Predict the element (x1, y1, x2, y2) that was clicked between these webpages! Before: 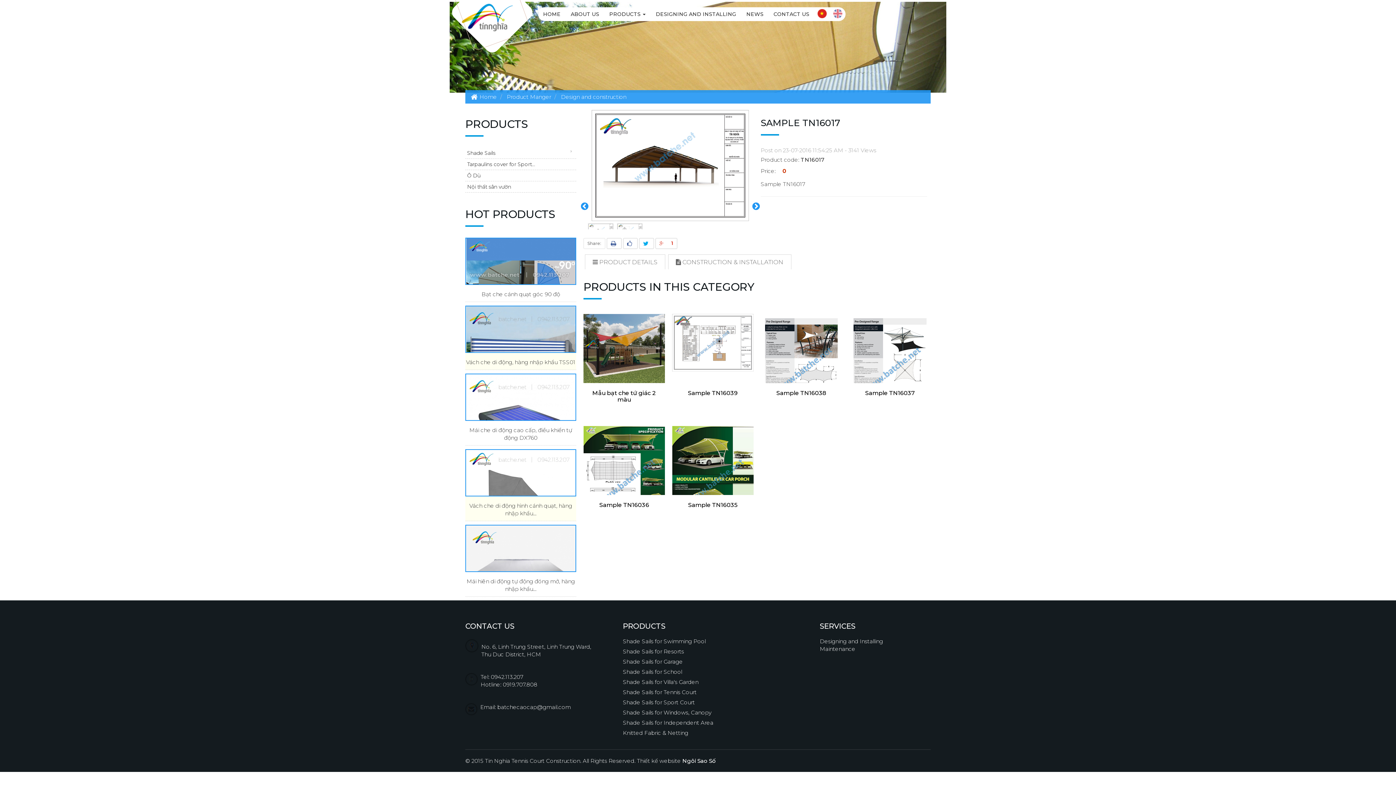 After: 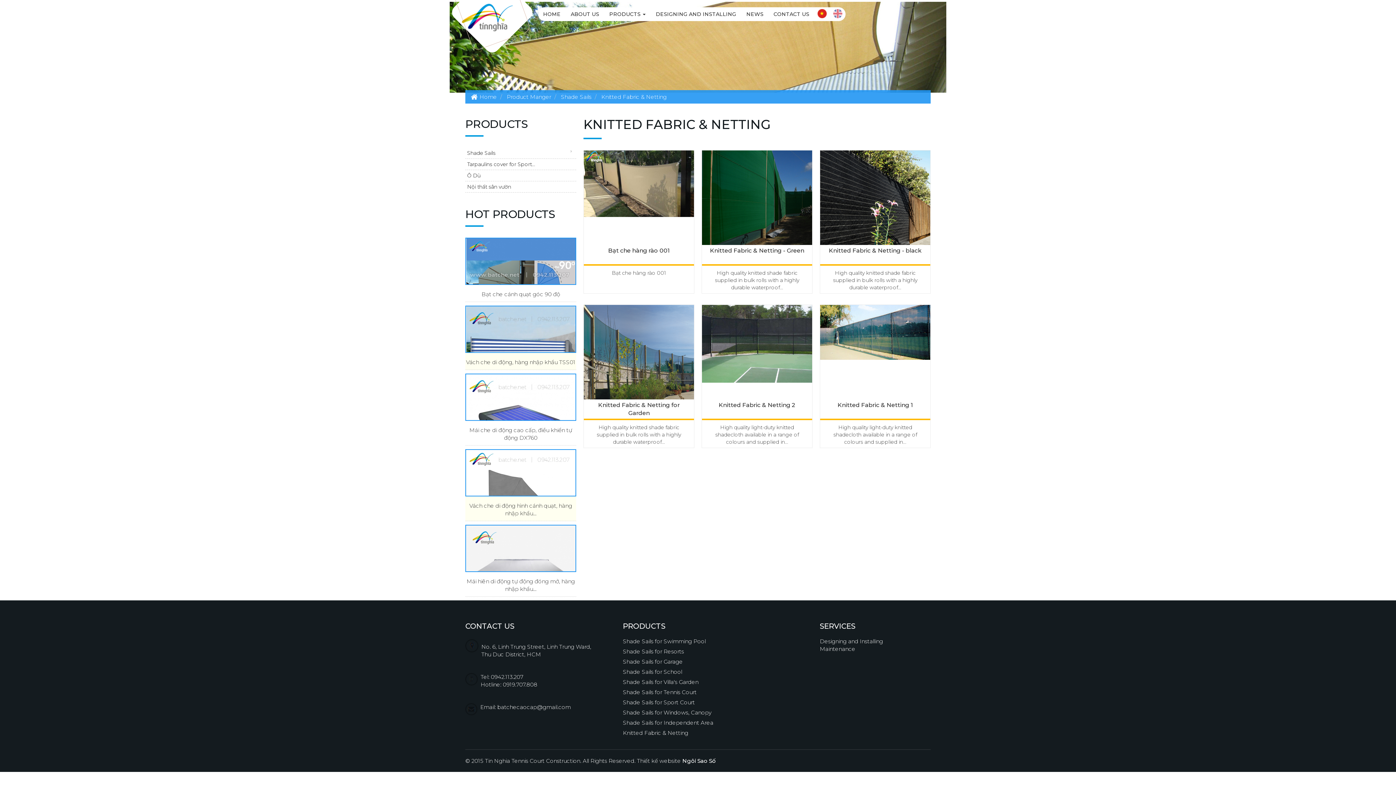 Action: bbox: (623, 729, 688, 736) label: Knitted Fabric & Netting